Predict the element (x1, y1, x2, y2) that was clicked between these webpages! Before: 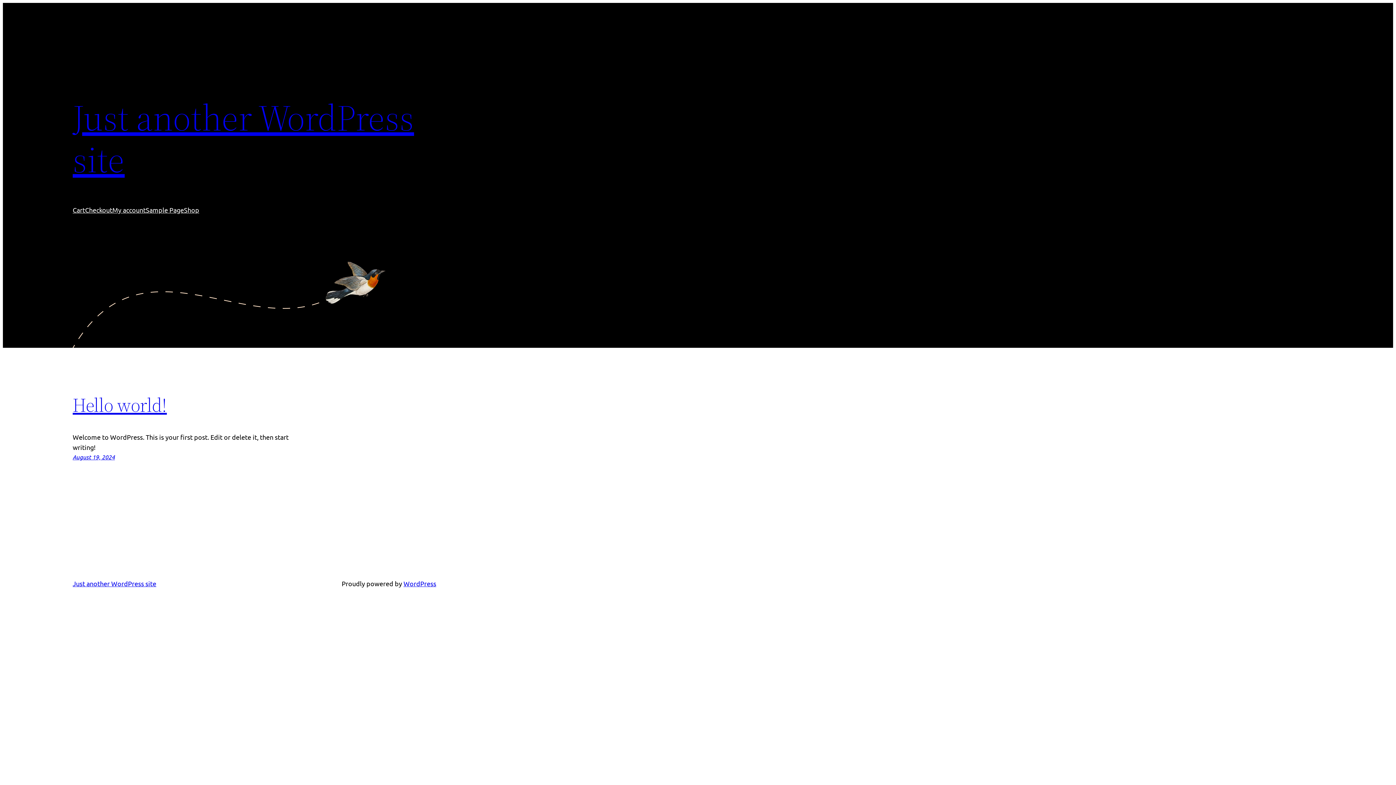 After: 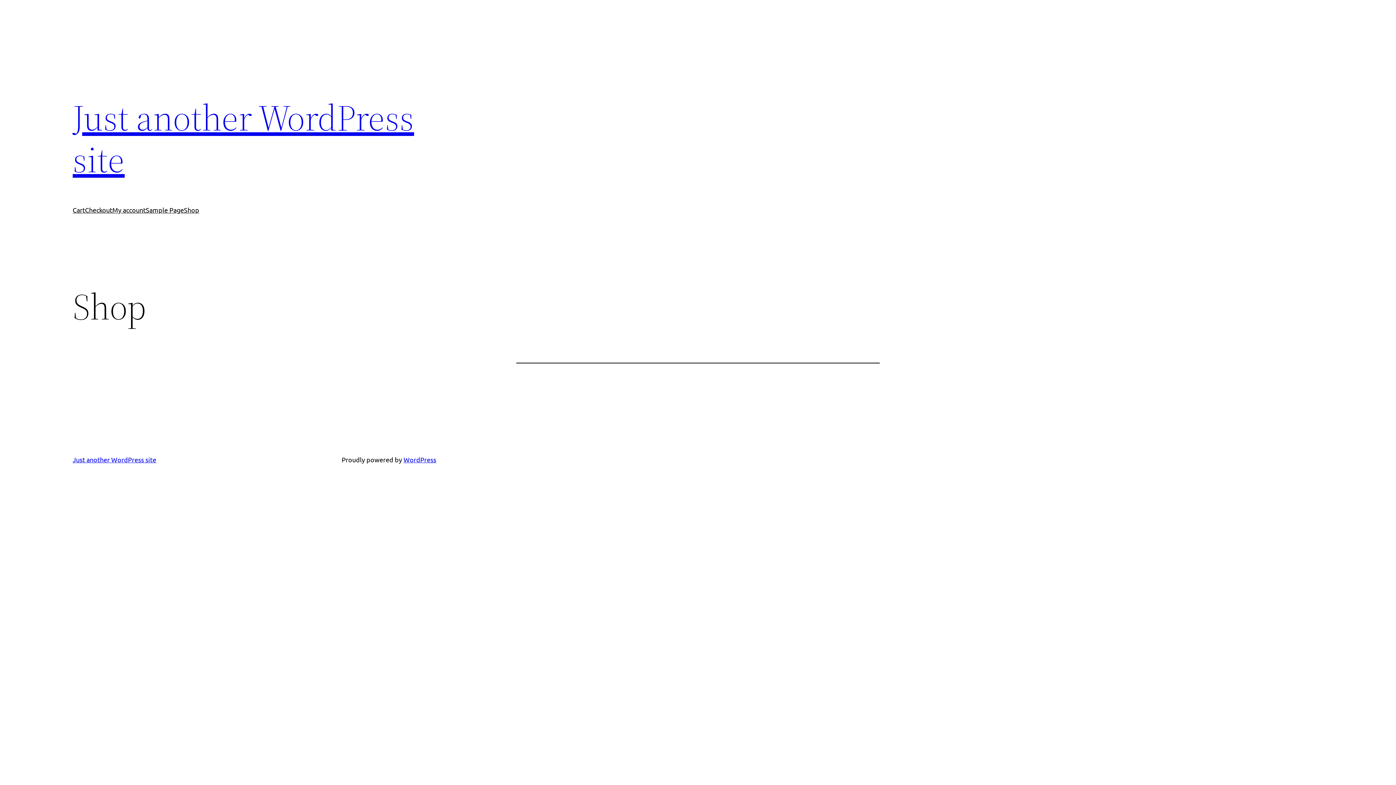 Action: bbox: (184, 205, 199, 215) label: Shop